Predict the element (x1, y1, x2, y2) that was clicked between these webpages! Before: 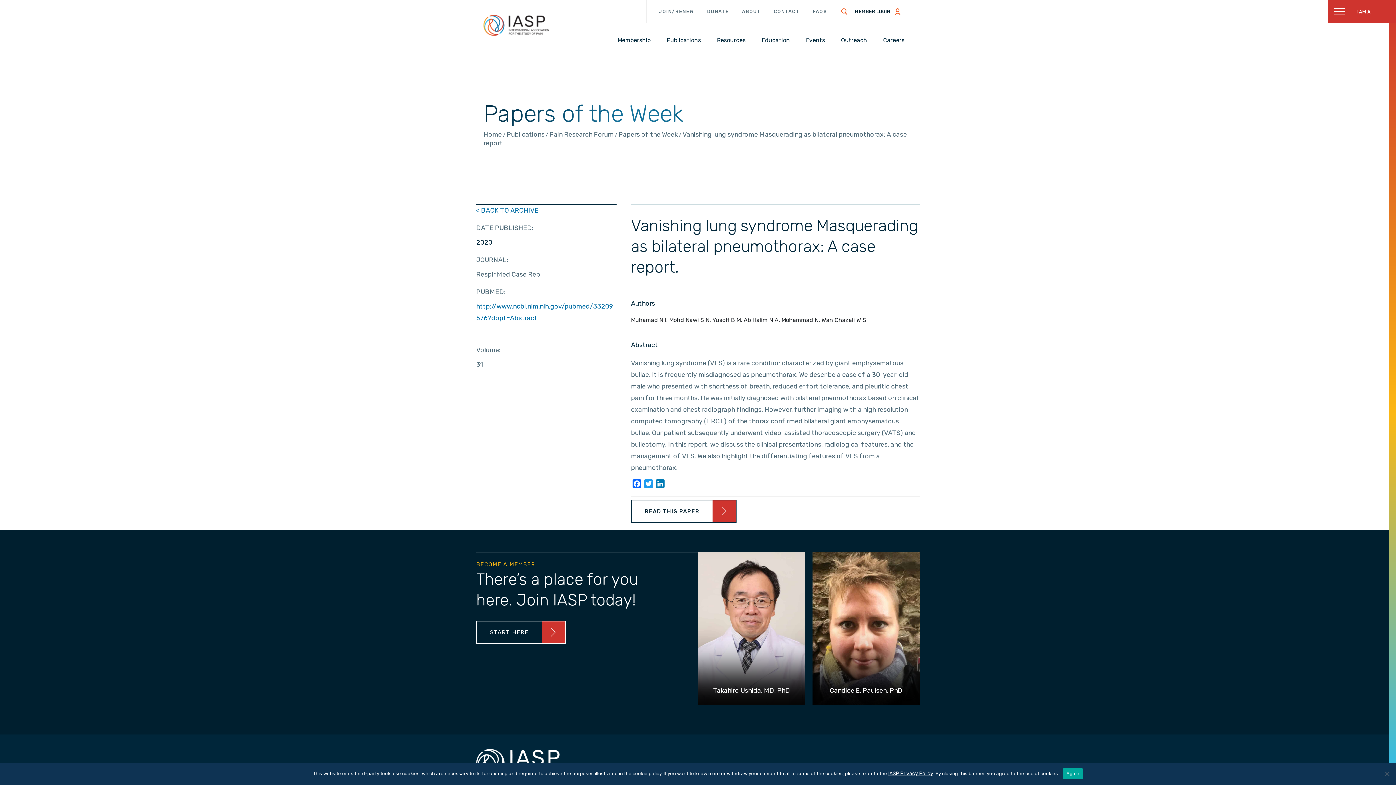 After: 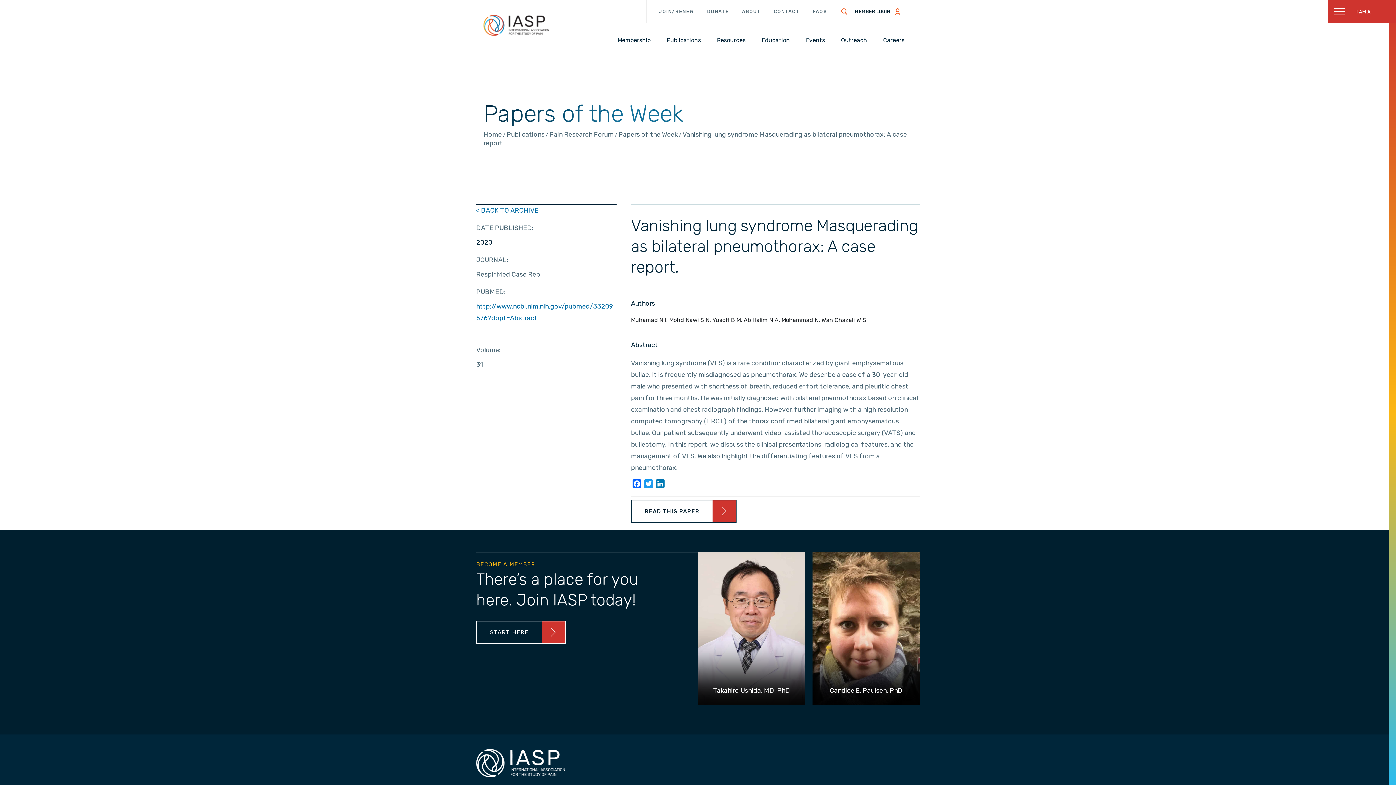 Action: label: Agree bbox: (1063, 768, 1083, 779)